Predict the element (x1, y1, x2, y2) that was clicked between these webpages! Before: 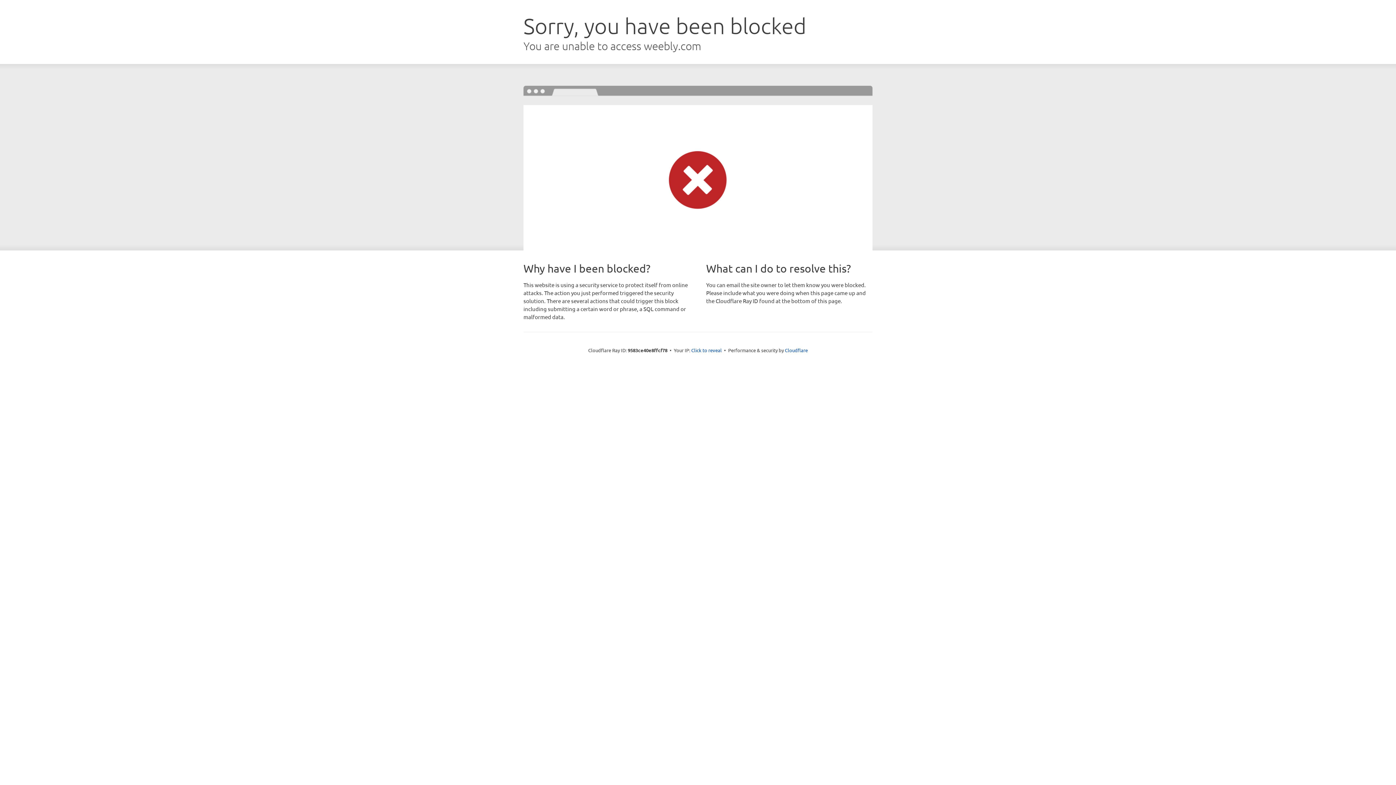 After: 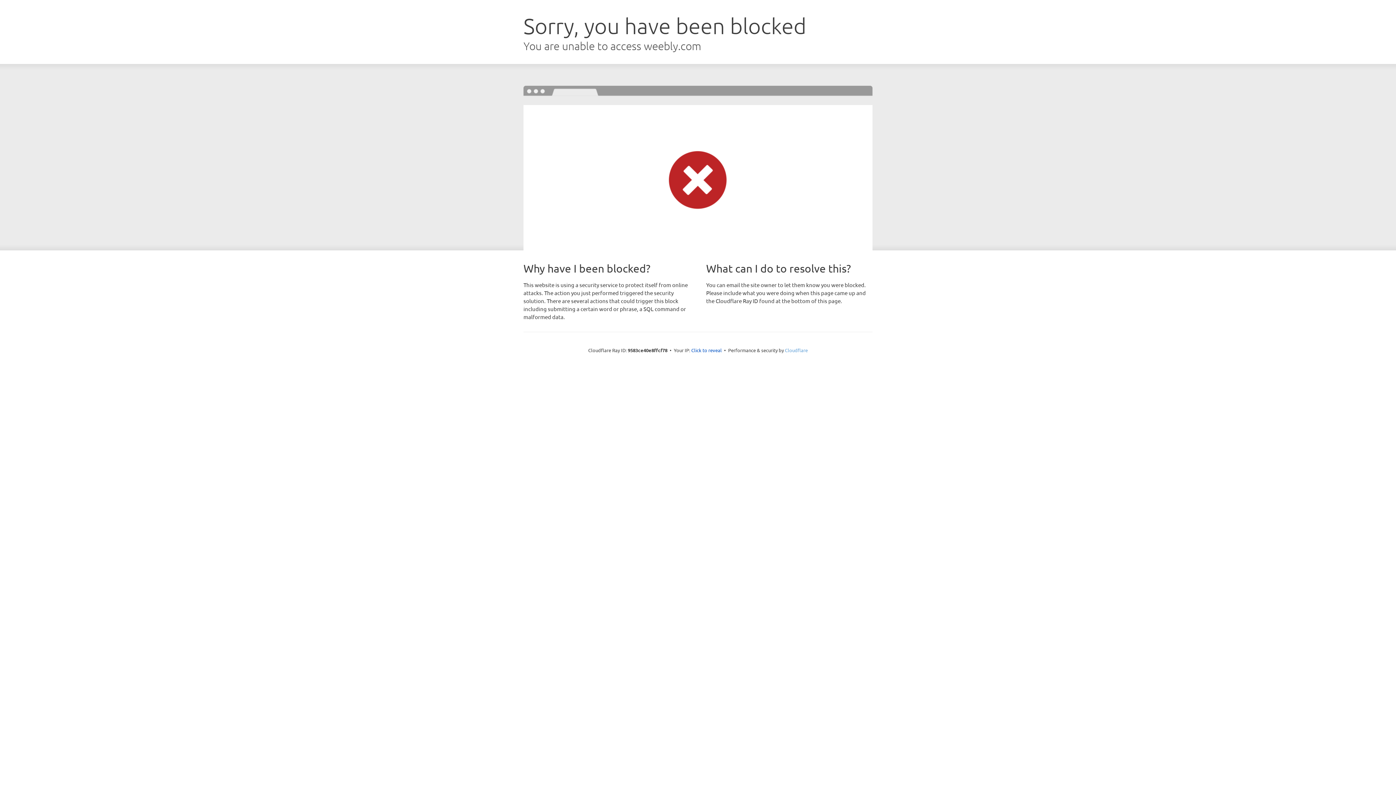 Action: label: Cloudflare bbox: (785, 347, 808, 353)